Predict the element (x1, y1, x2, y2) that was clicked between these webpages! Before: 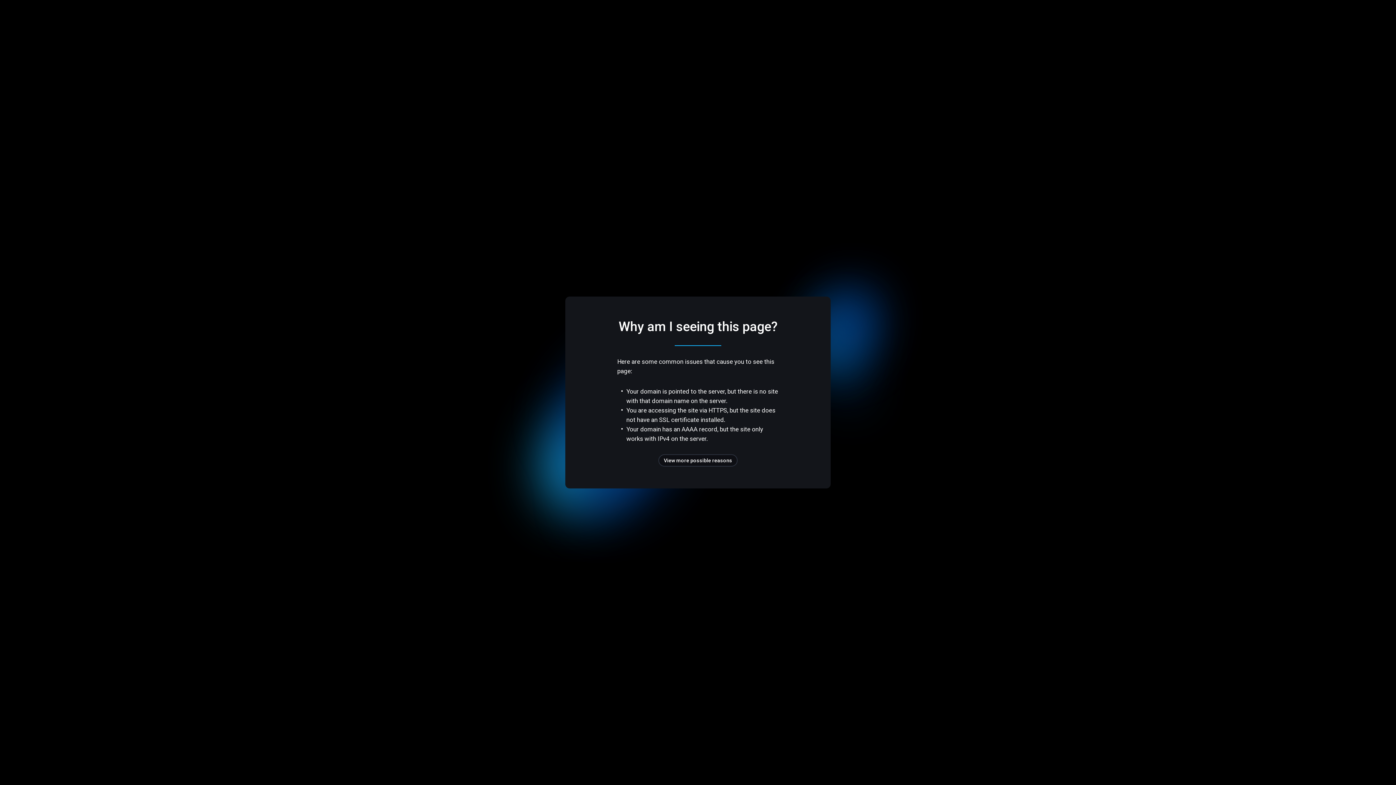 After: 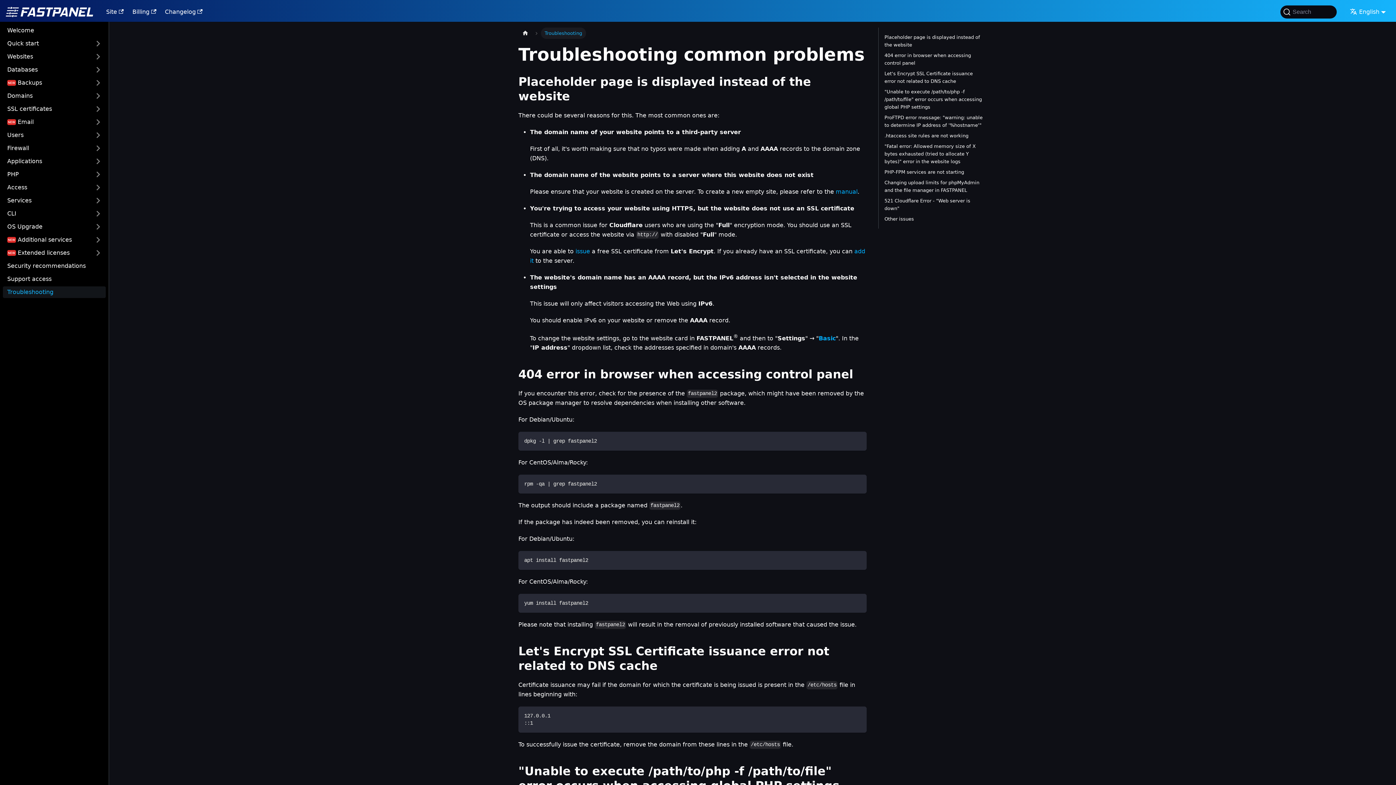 Action: bbox: (658, 454, 737, 466) label: View more possible reasons